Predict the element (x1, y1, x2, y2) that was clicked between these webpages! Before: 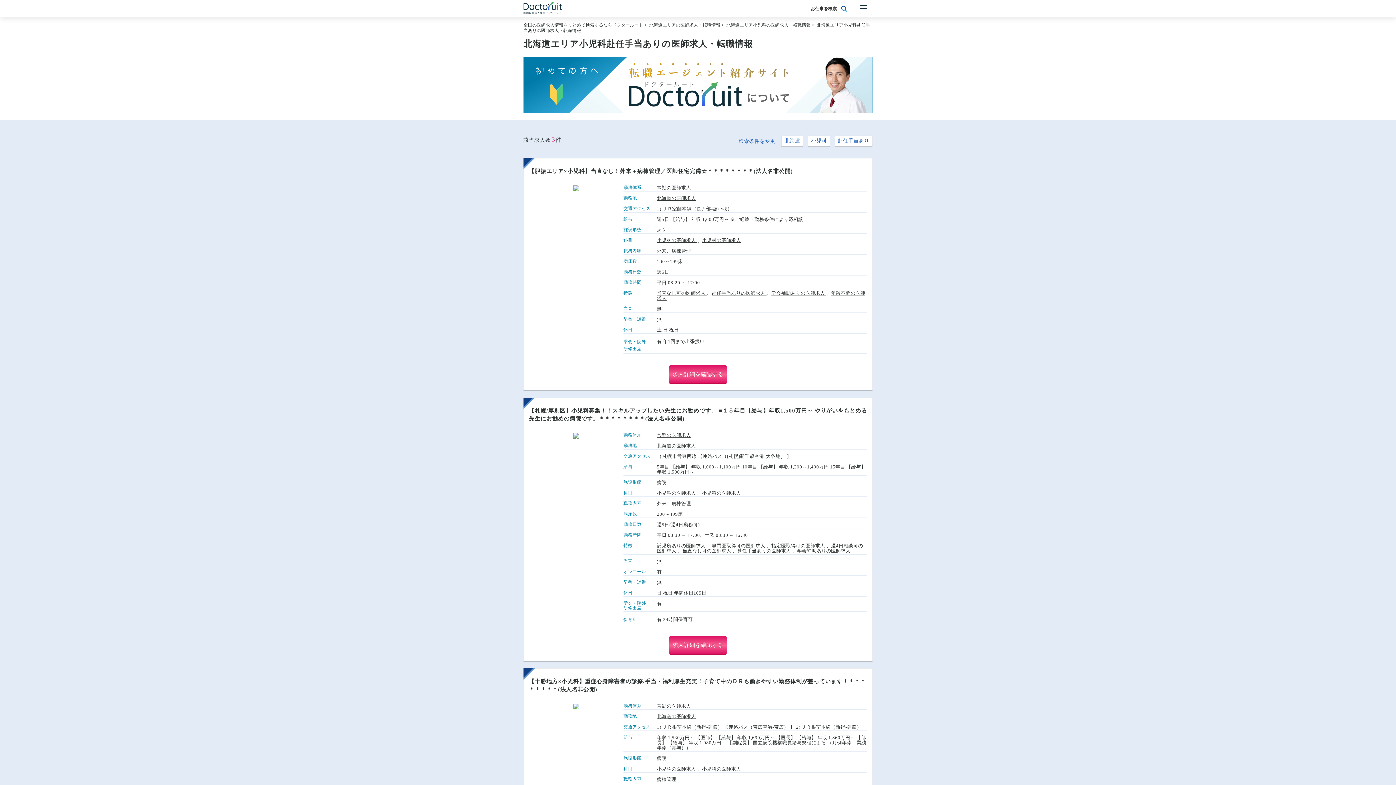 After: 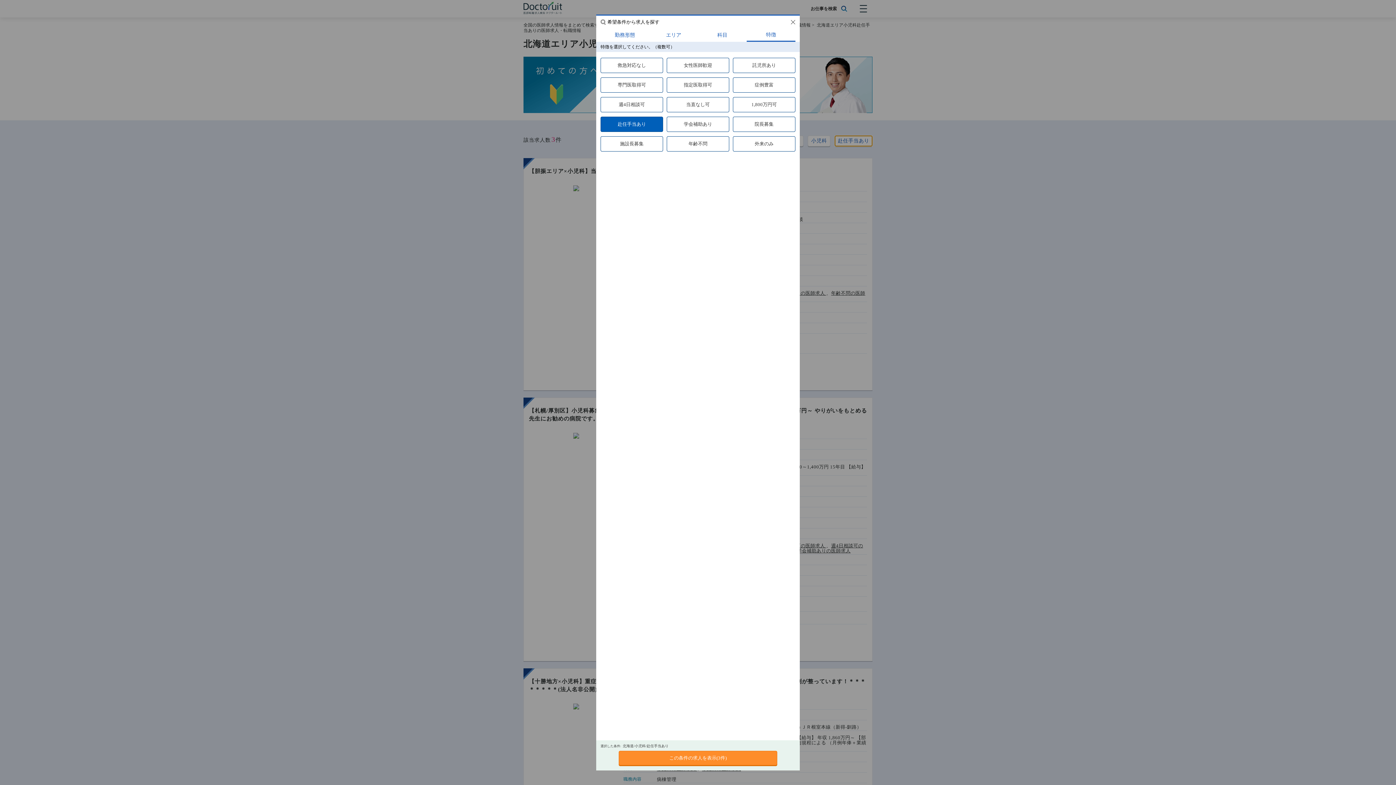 Action: label: 赴任手当あり bbox: (834, 135, 872, 146)